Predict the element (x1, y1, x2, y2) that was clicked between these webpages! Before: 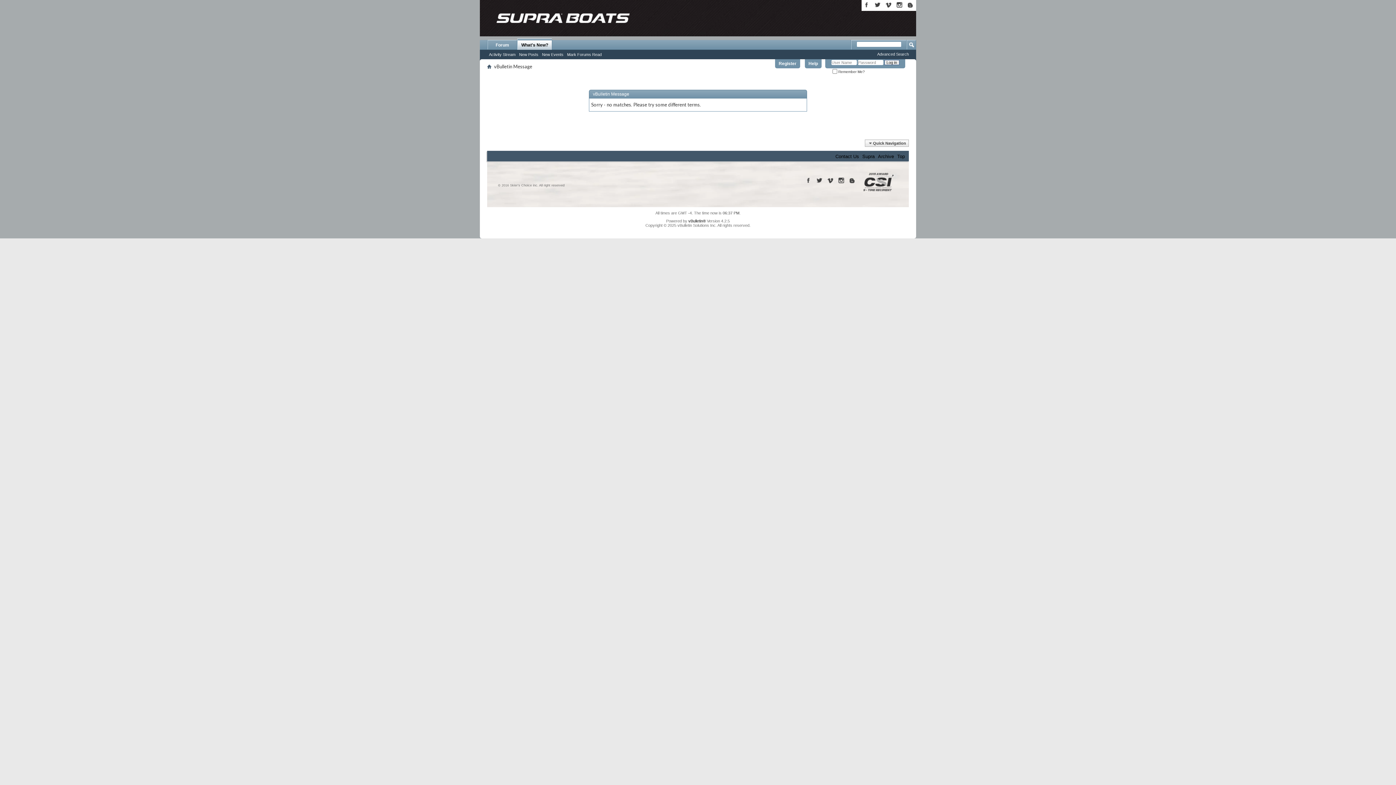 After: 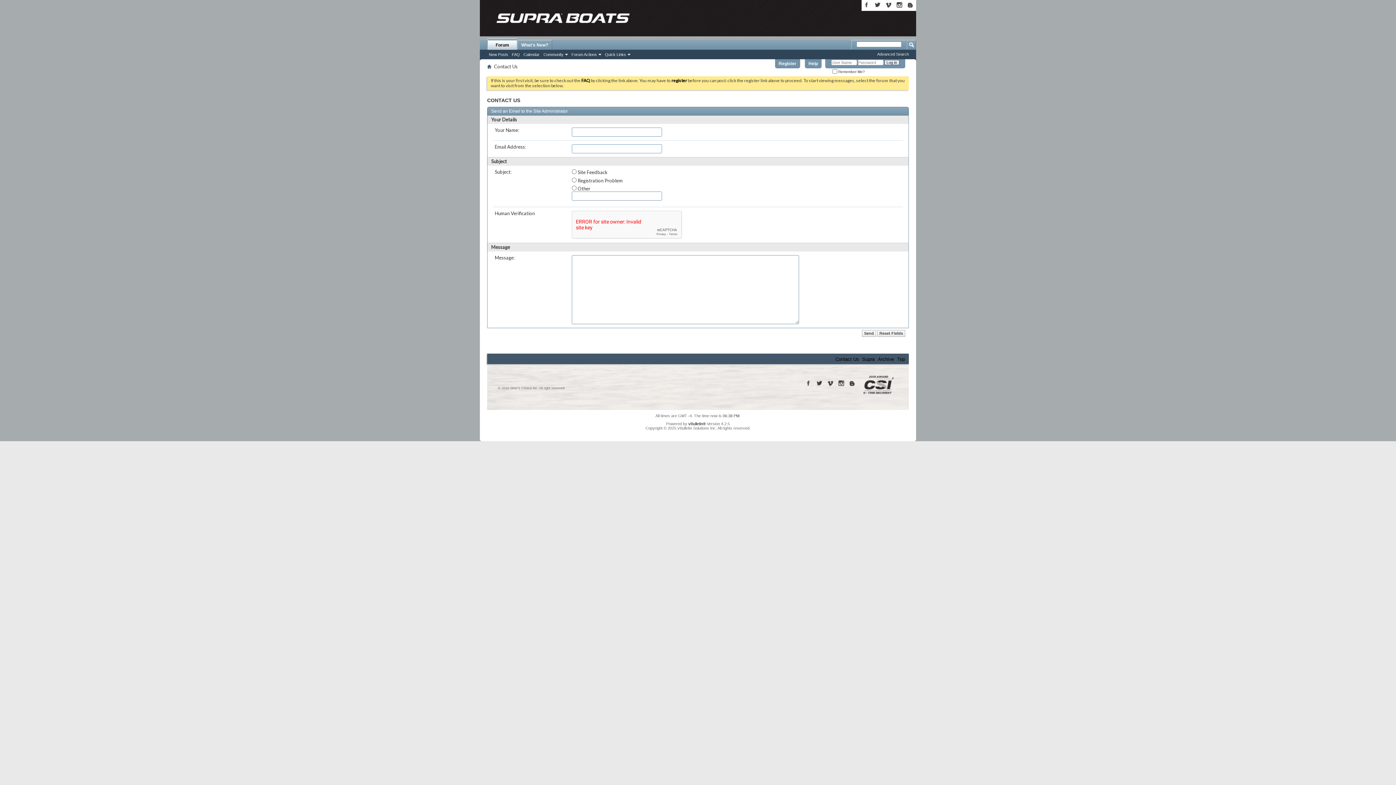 Action: bbox: (835, 153, 859, 159) label: Contact Us